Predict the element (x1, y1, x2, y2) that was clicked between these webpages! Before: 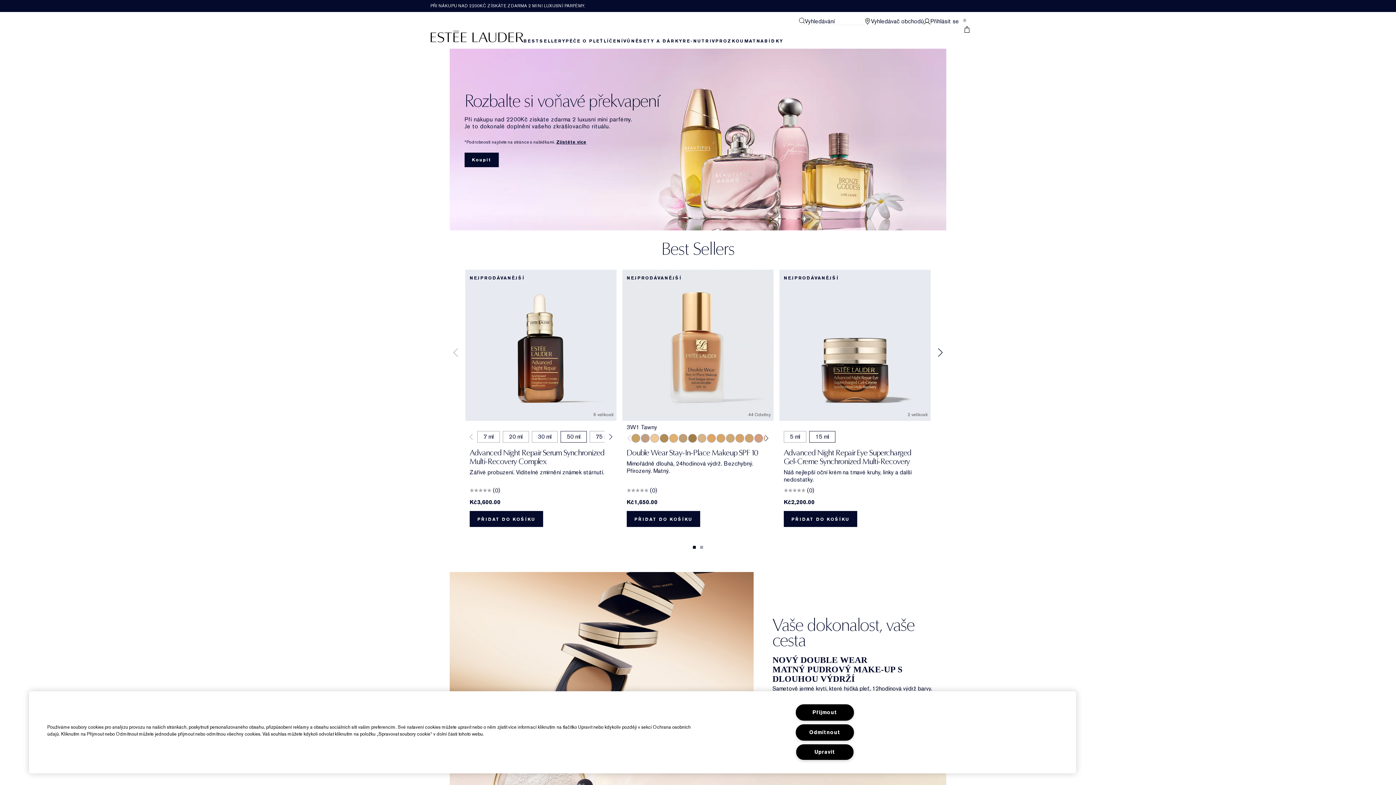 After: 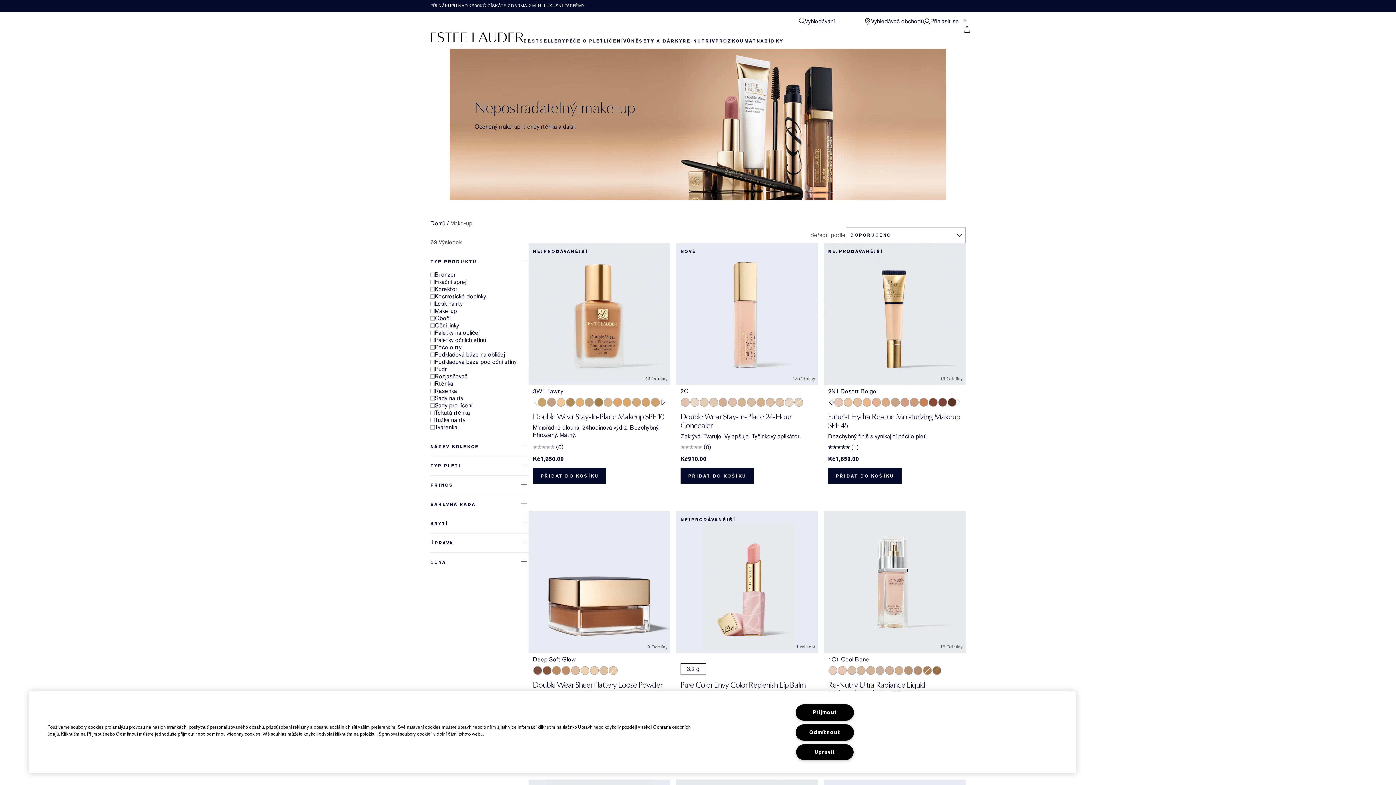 Action: bbox: (603, 37, 623, 47) label: View LÍČENÍ menu